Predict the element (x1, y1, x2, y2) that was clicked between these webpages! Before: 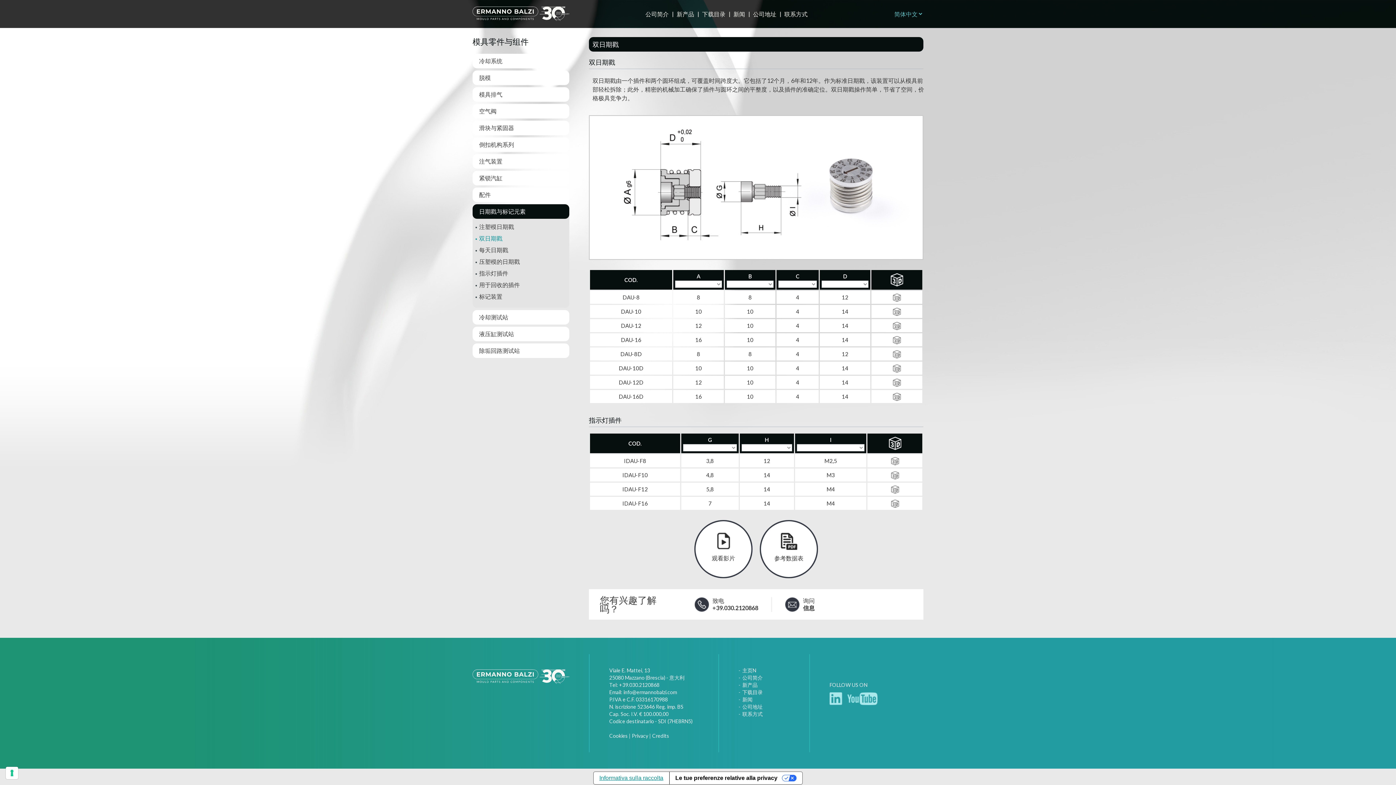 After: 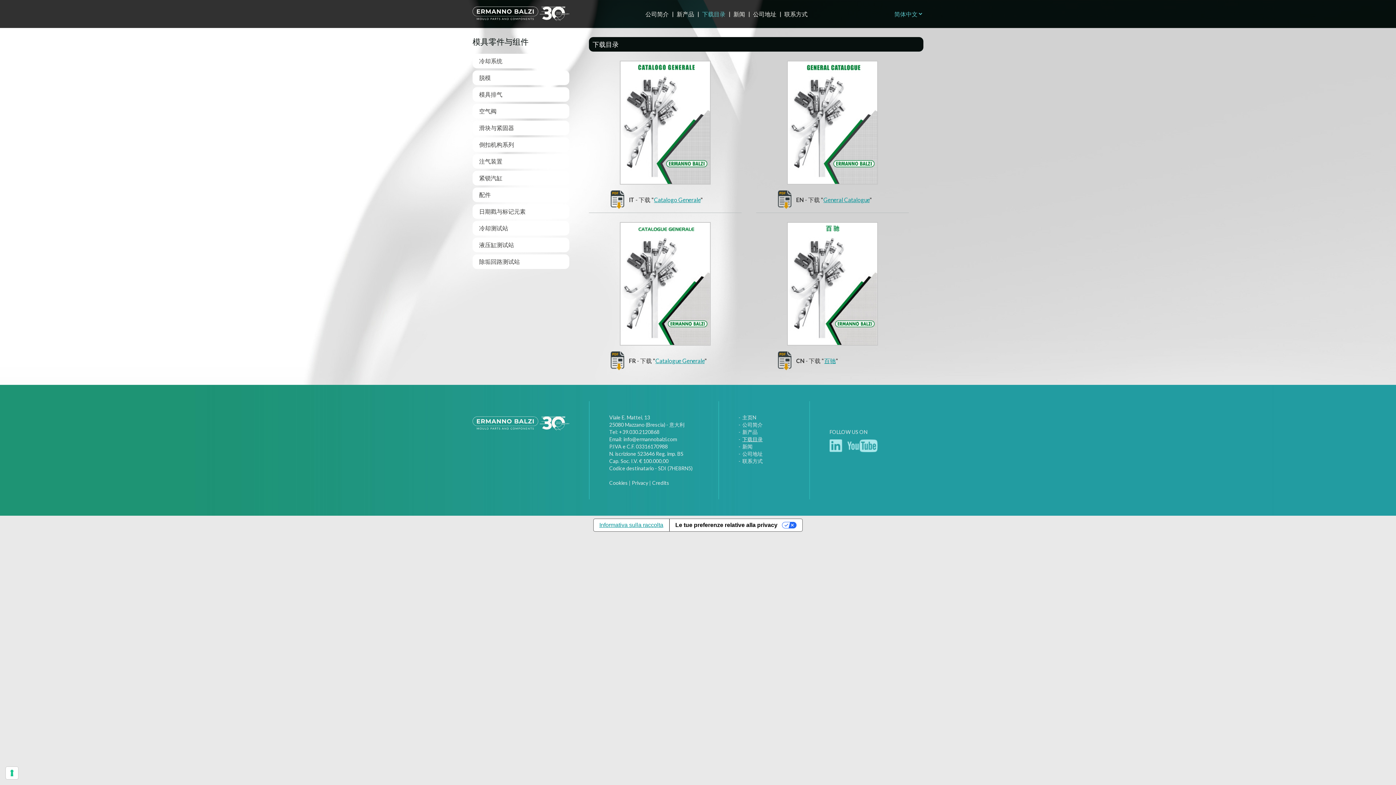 Action: bbox: (698, 9, 729, 18) label: 下载目录